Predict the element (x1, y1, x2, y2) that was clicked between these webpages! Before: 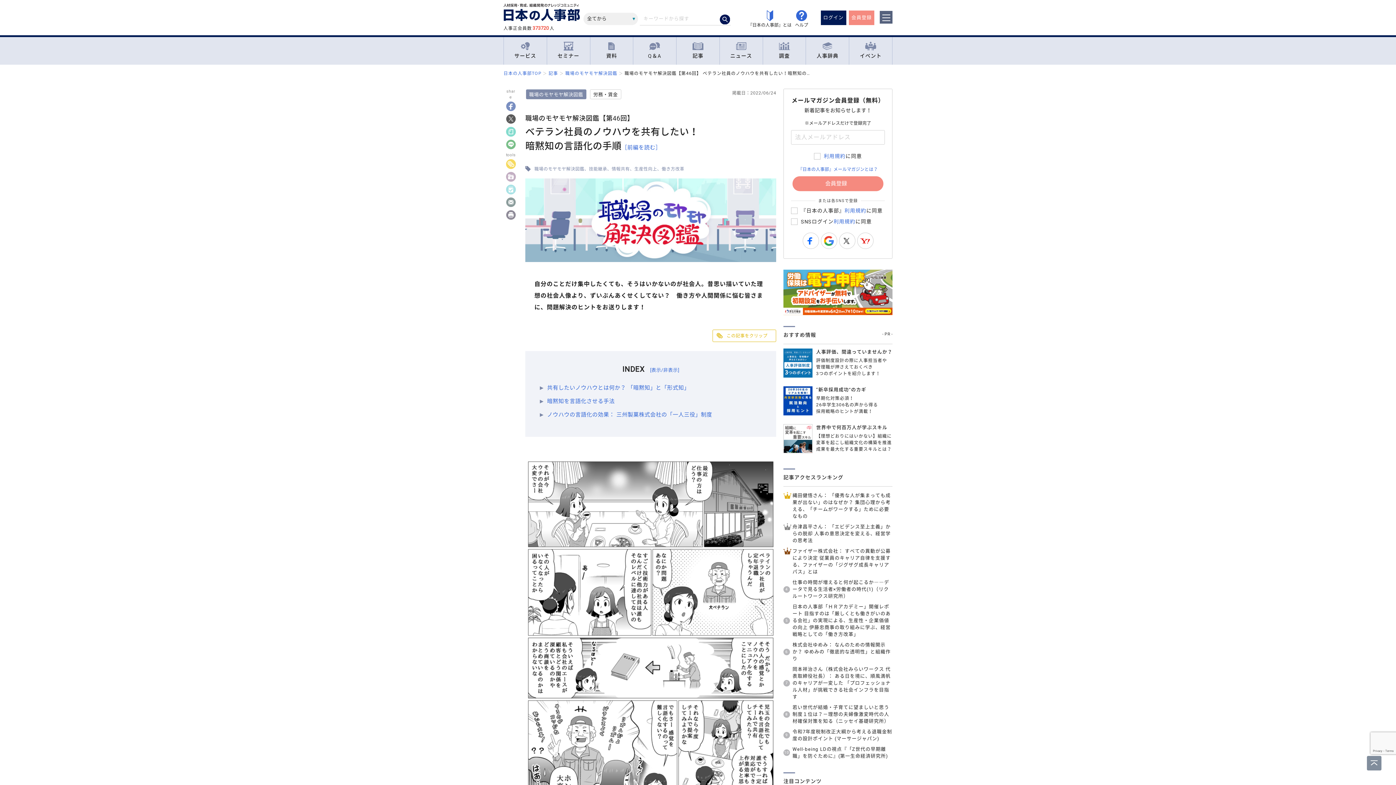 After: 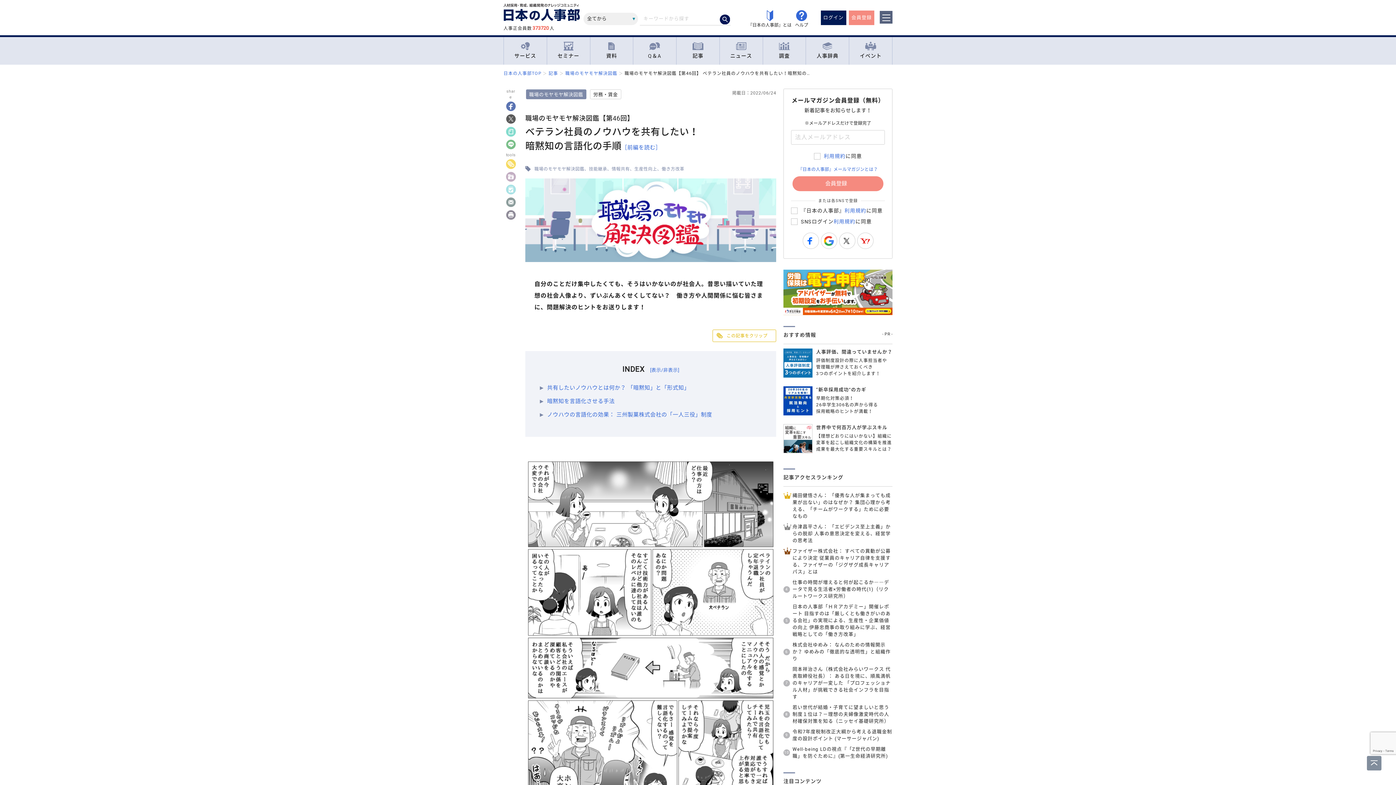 Action: bbox: (505, 101, 516, 111)